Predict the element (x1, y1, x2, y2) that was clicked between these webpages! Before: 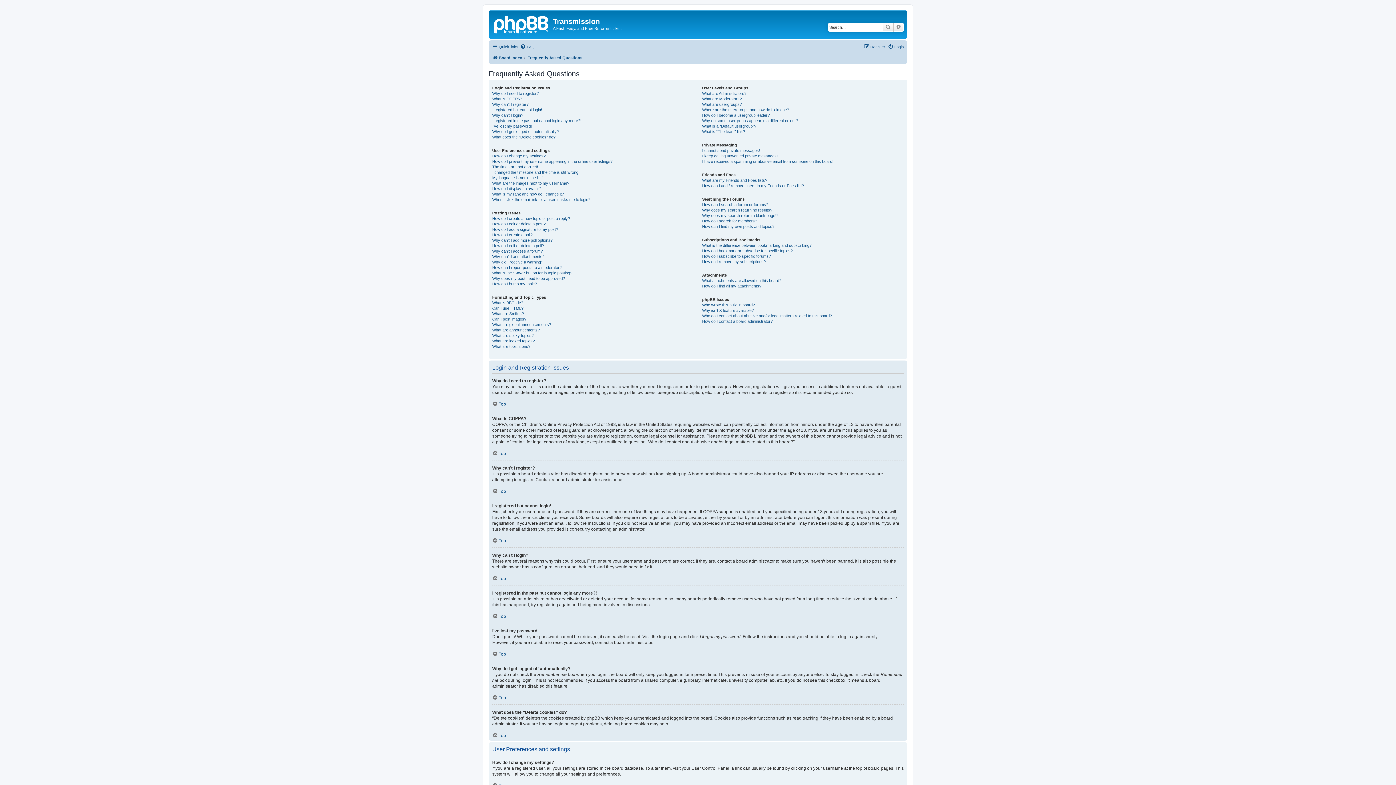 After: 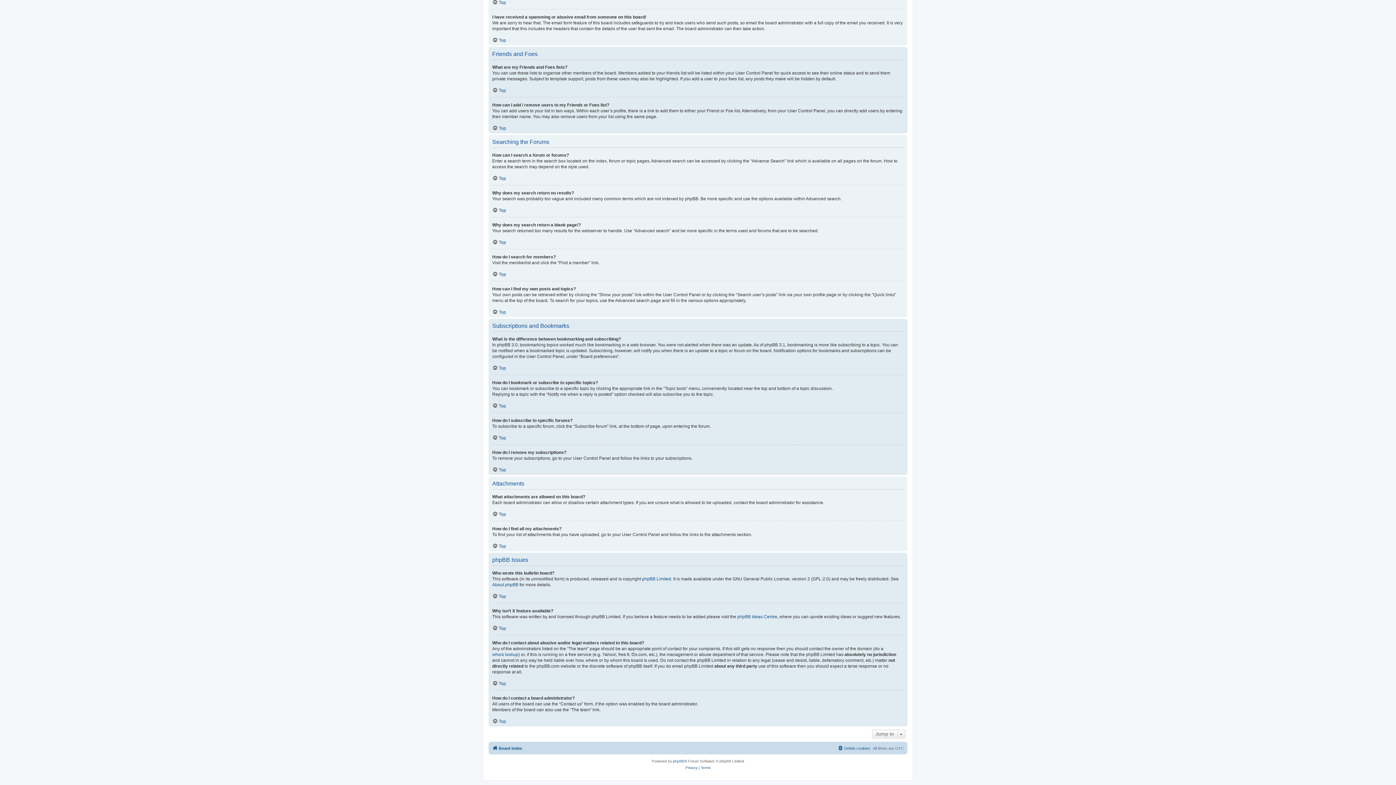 Action: label: Who wrote this bulletin board? bbox: (702, 302, 755, 307)